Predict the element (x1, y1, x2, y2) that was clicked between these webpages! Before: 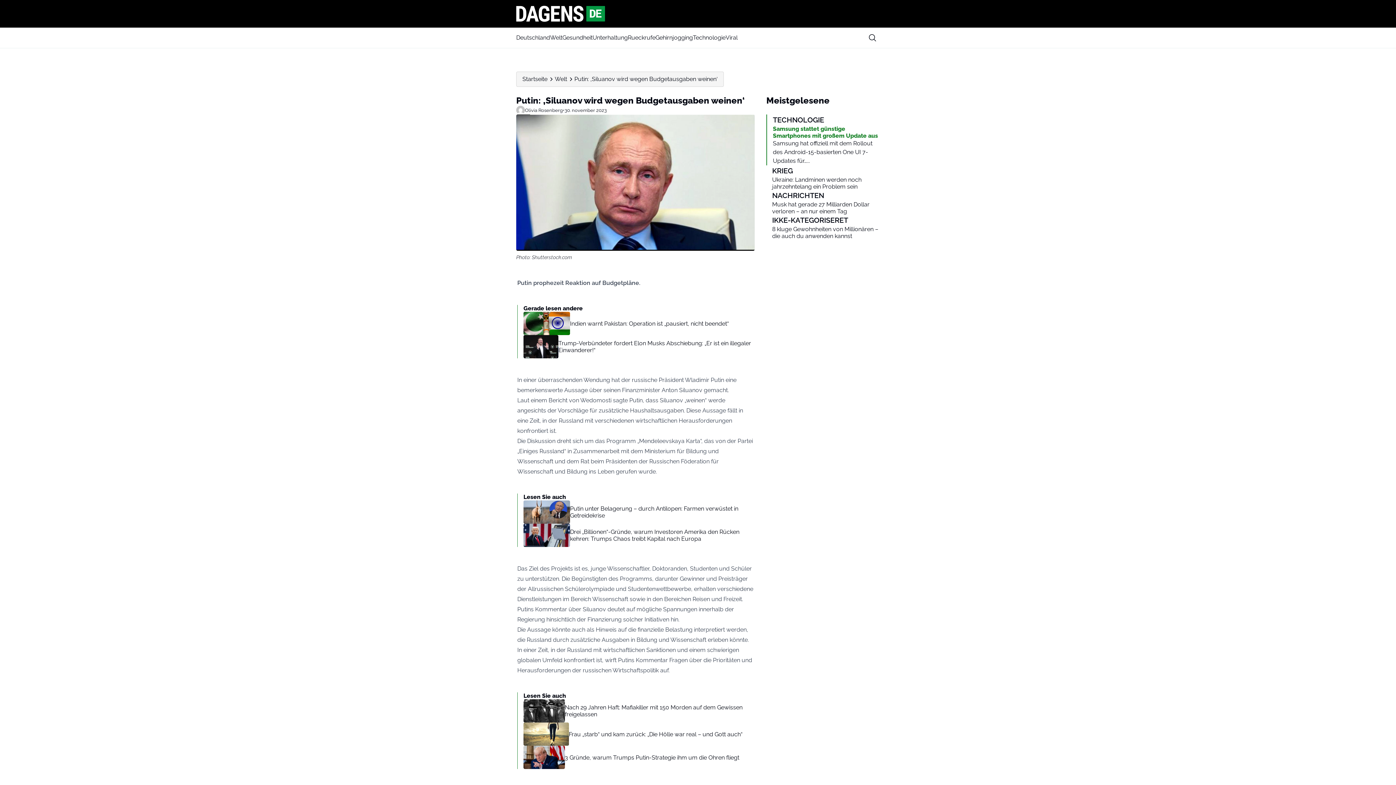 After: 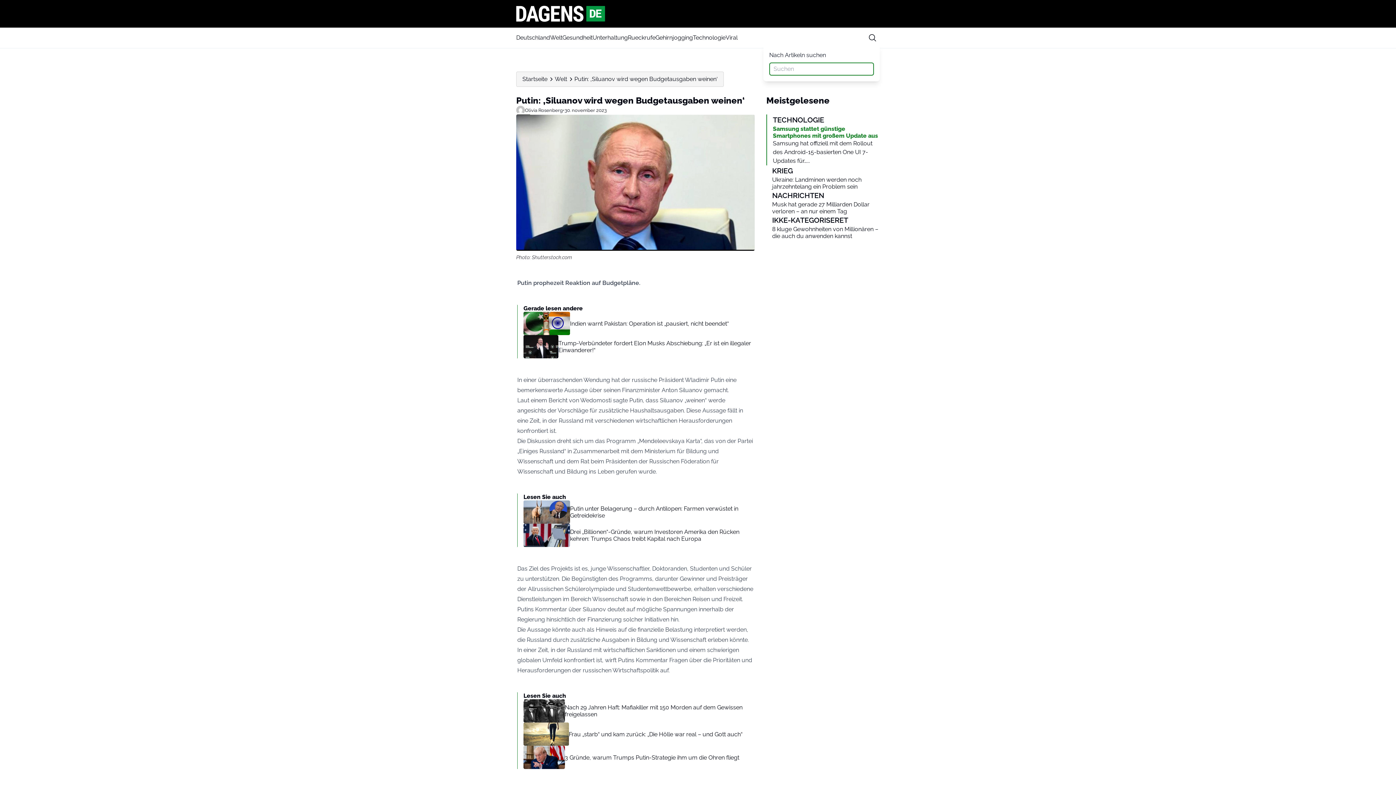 Action: label: search button bbox: (865, 30, 880, 45)